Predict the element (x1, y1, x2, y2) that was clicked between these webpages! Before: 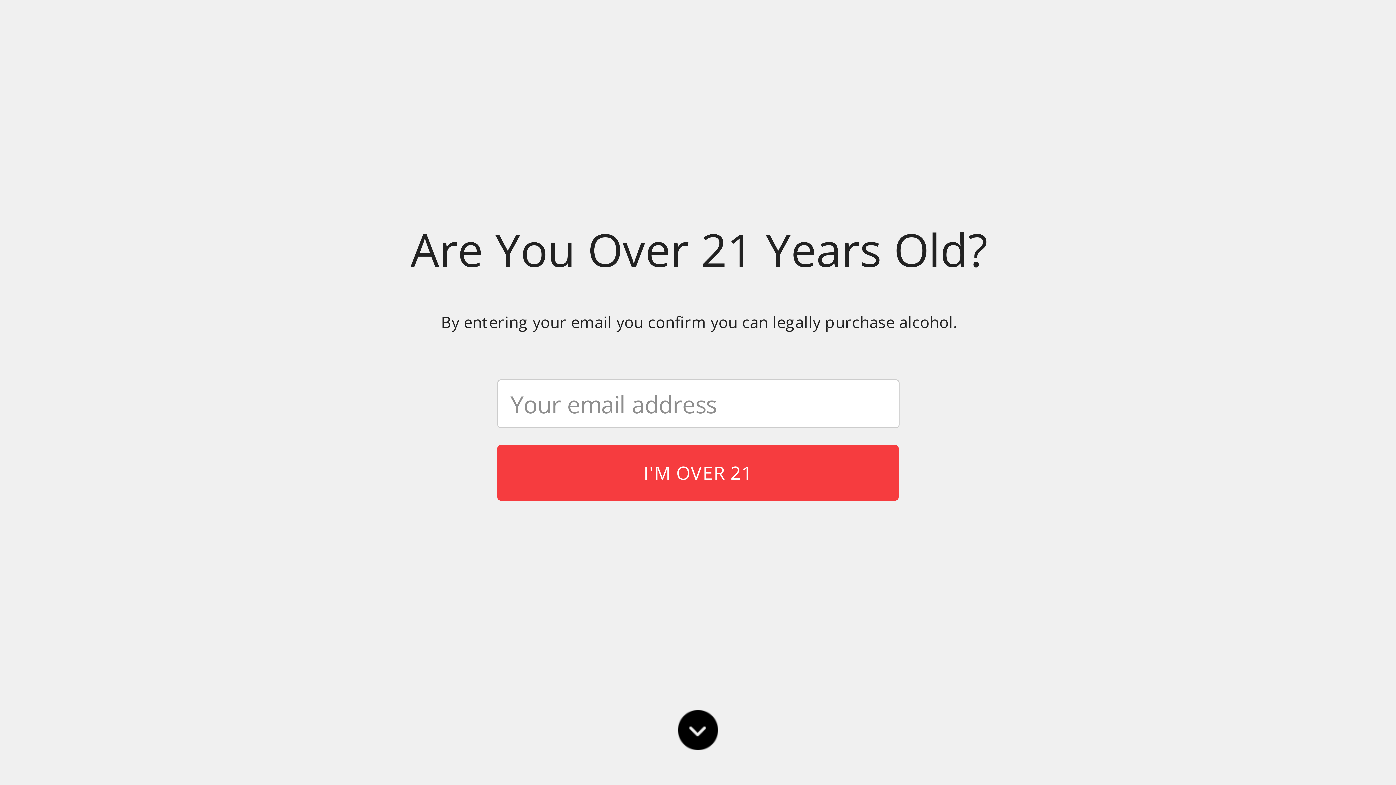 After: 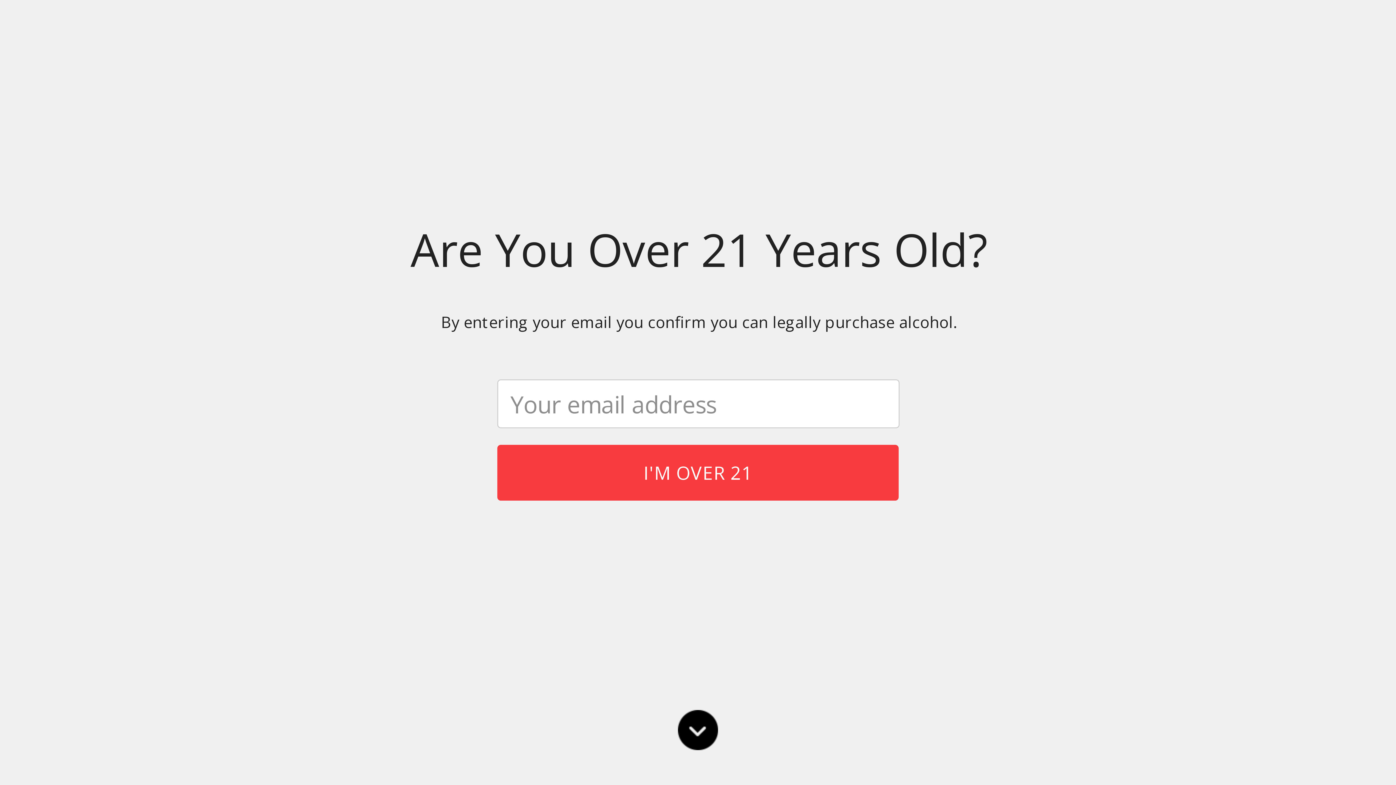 Action: bbox: (643, 10, 752, 58)